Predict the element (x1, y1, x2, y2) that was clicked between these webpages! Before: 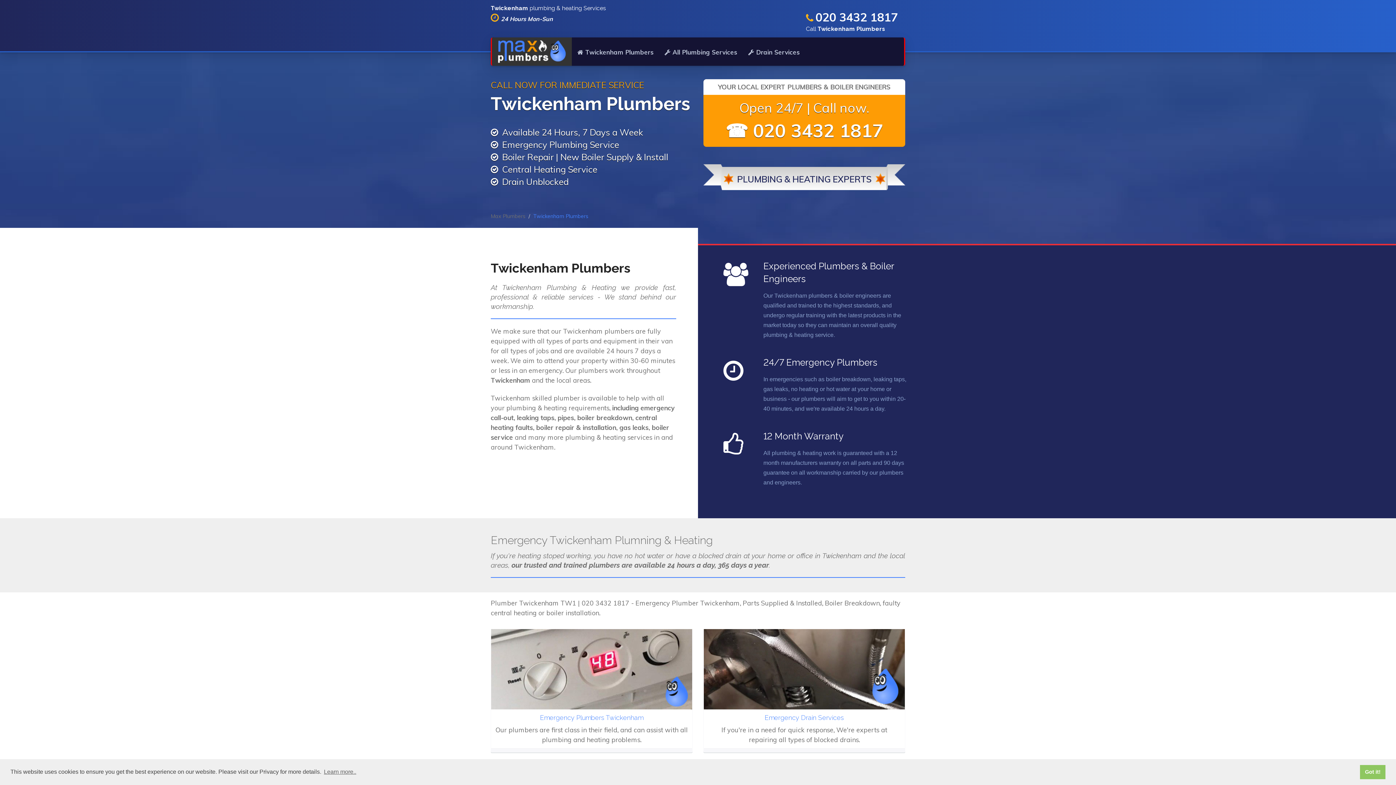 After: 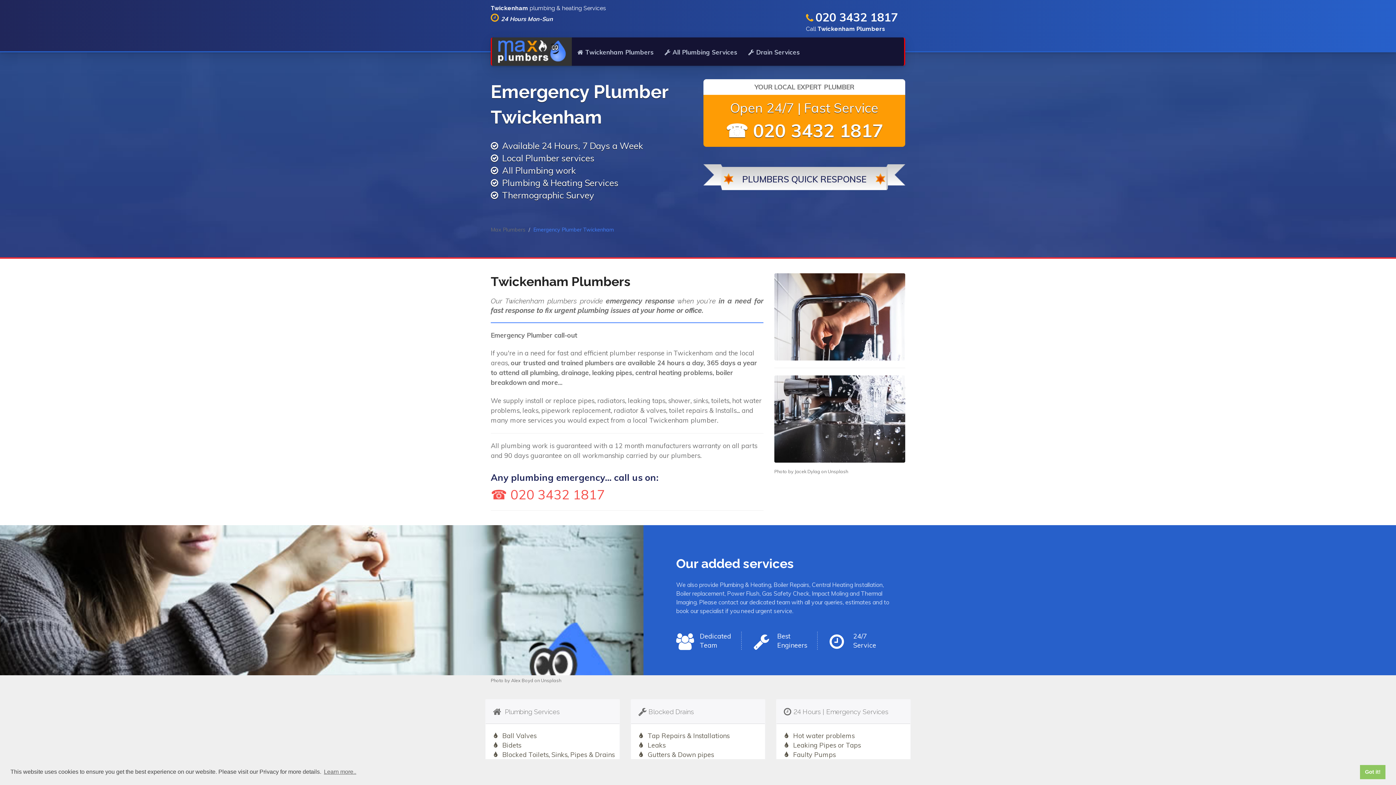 Action: bbox: (491, 709, 692, 722) label: Emergency Plumbers Twickenham